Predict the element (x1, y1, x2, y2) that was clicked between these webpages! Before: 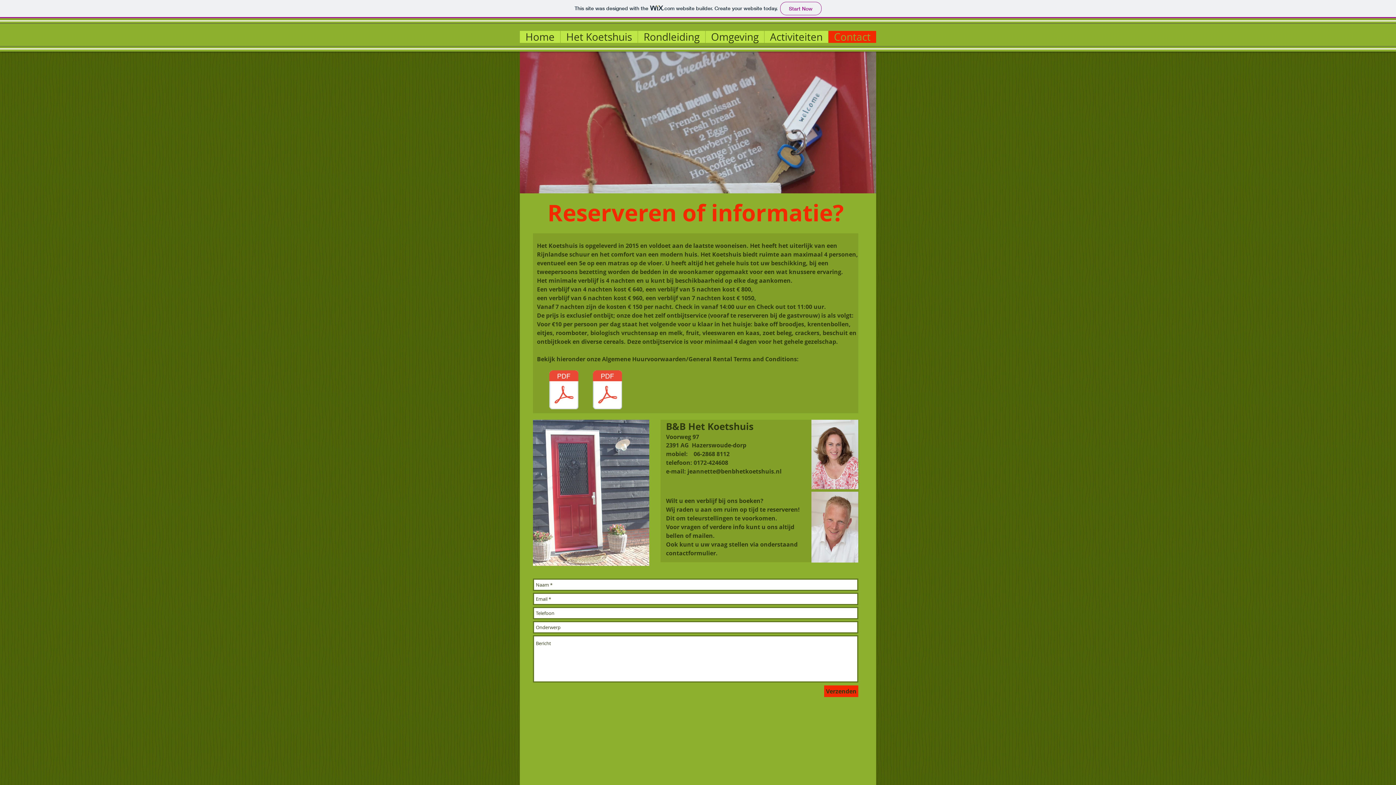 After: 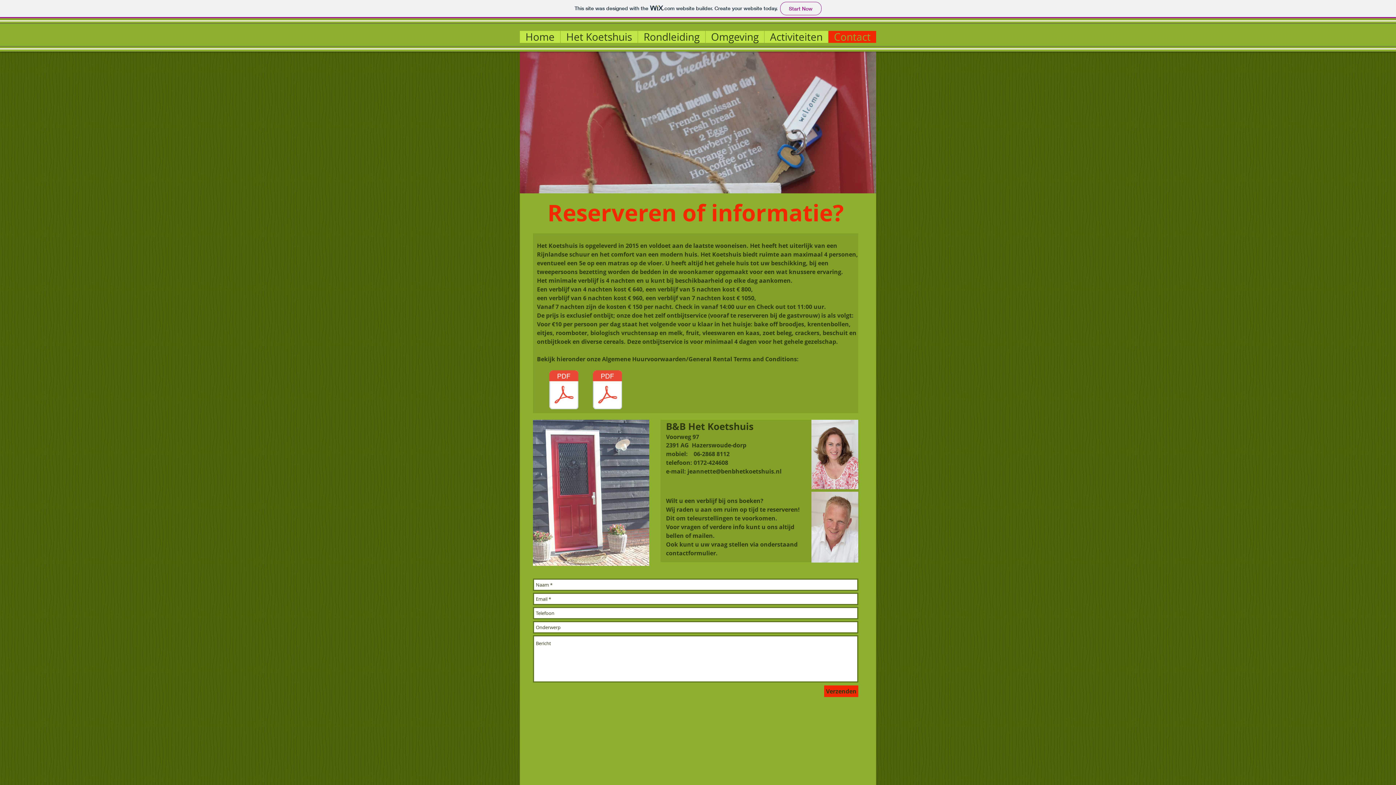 Action: bbox: (547, 365, 580, 416) label: Algemene Huurvoorwaarden B&B Het Koetshu